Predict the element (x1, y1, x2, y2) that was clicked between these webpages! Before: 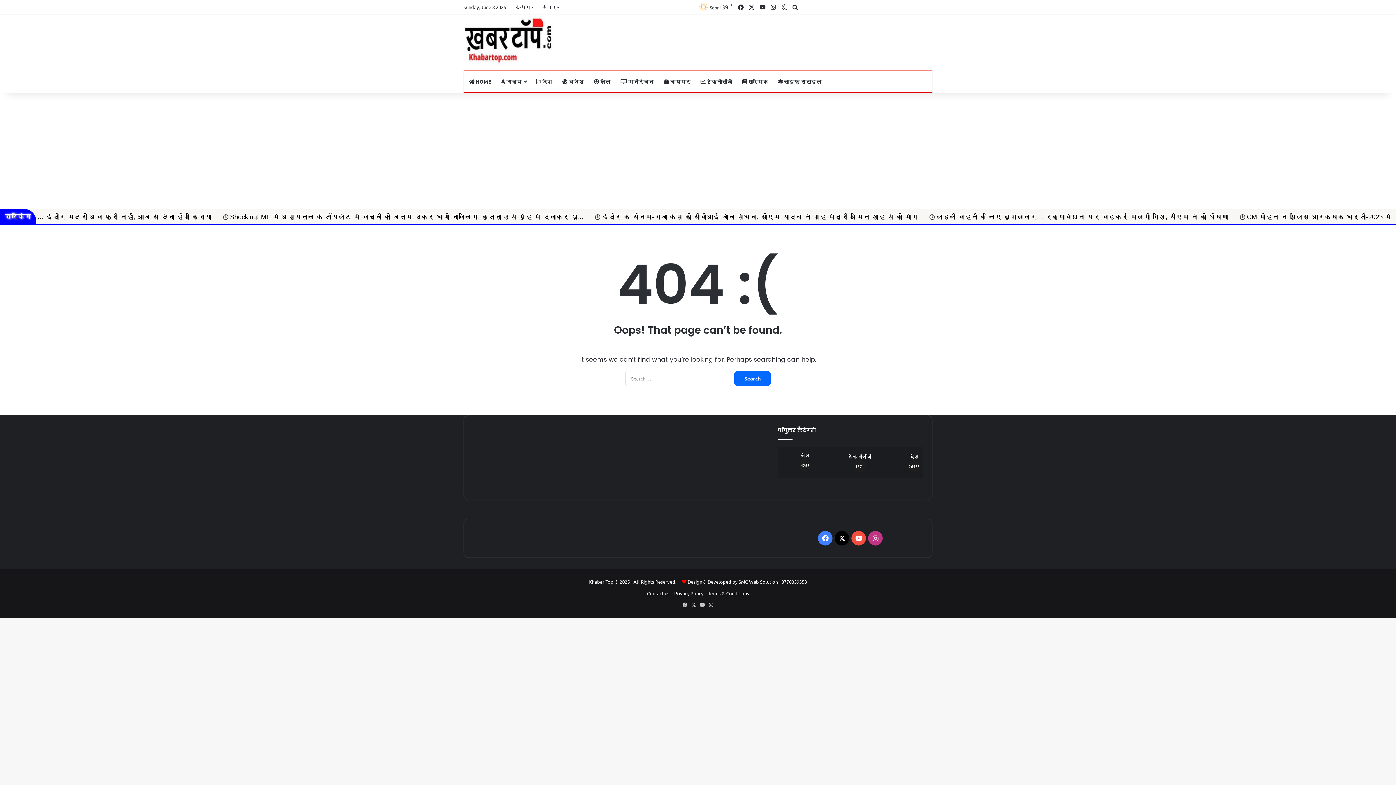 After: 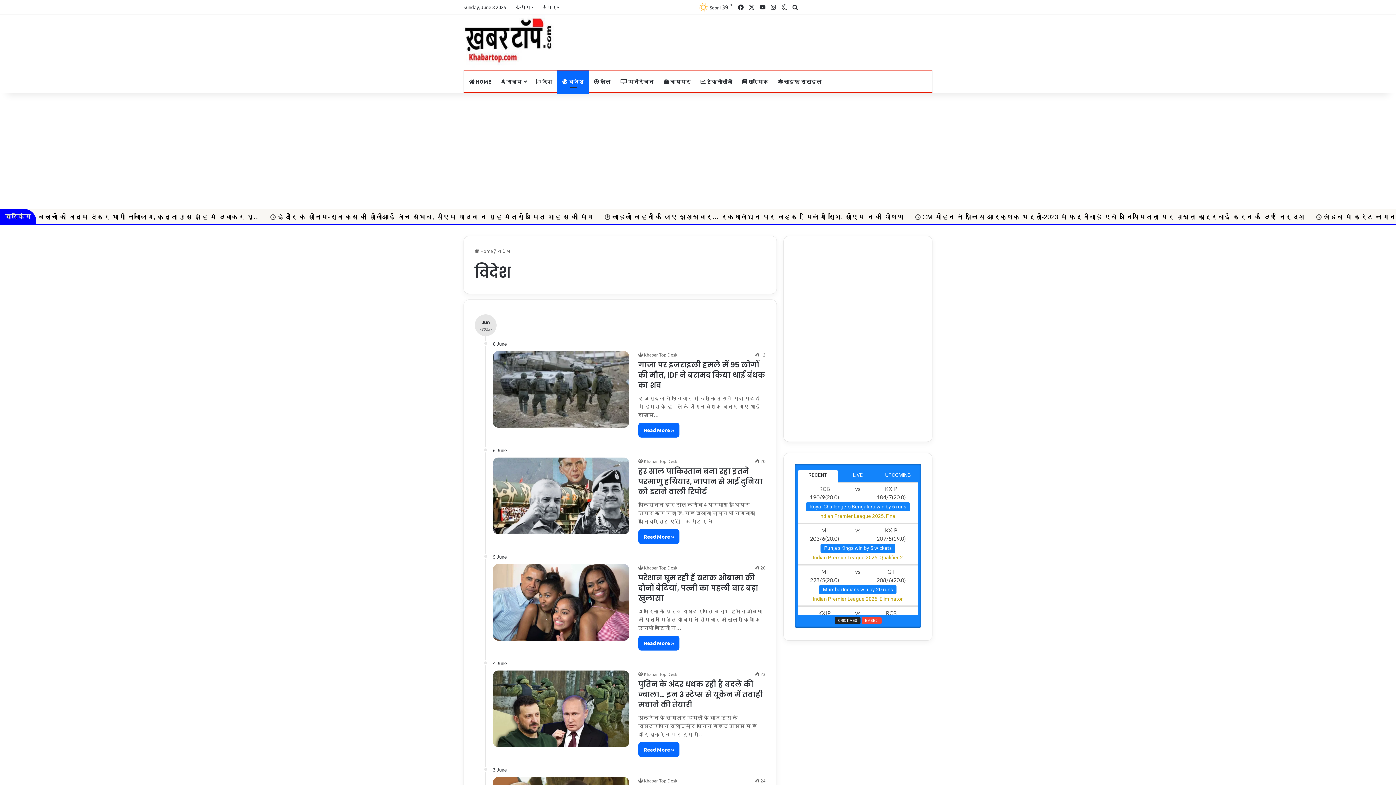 Action: label:  विदेश bbox: (557, 70, 589, 92)